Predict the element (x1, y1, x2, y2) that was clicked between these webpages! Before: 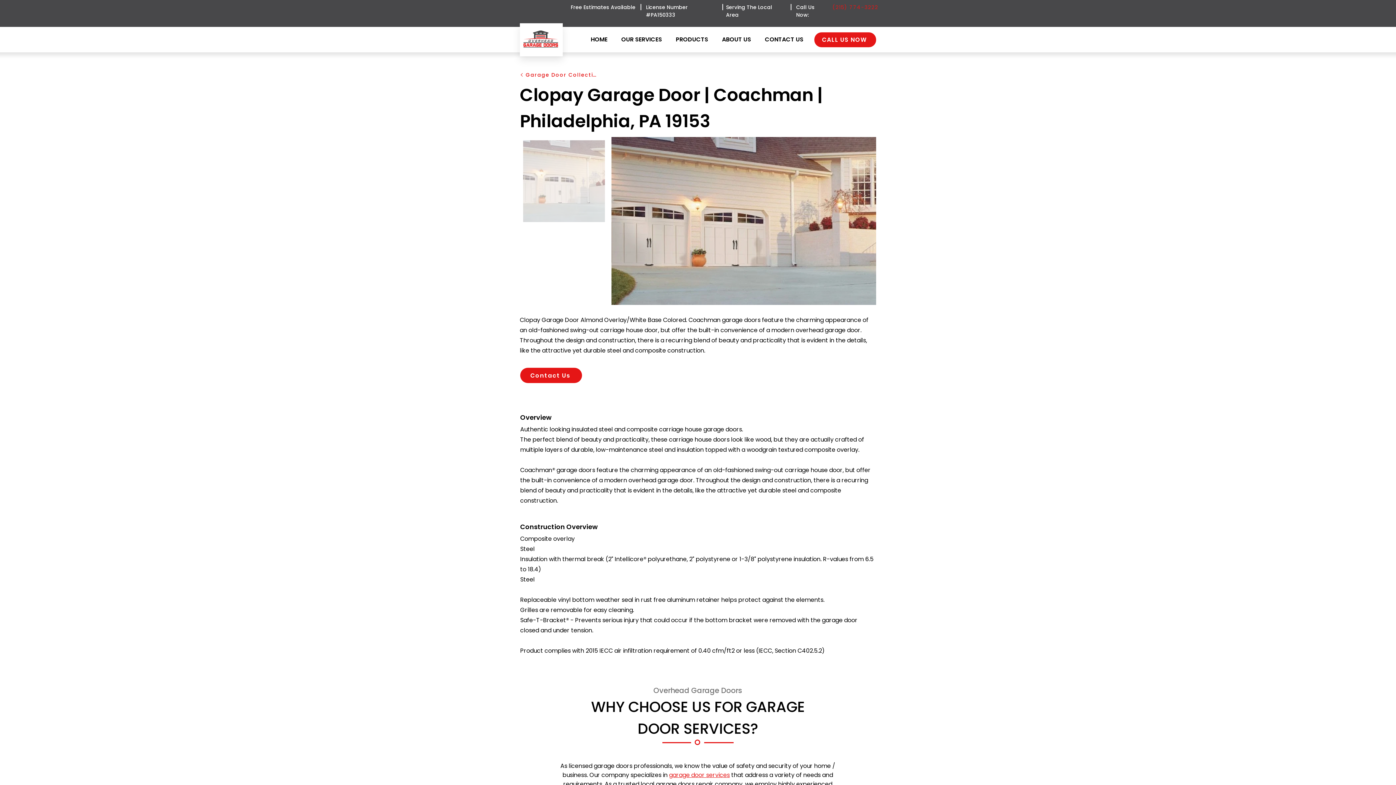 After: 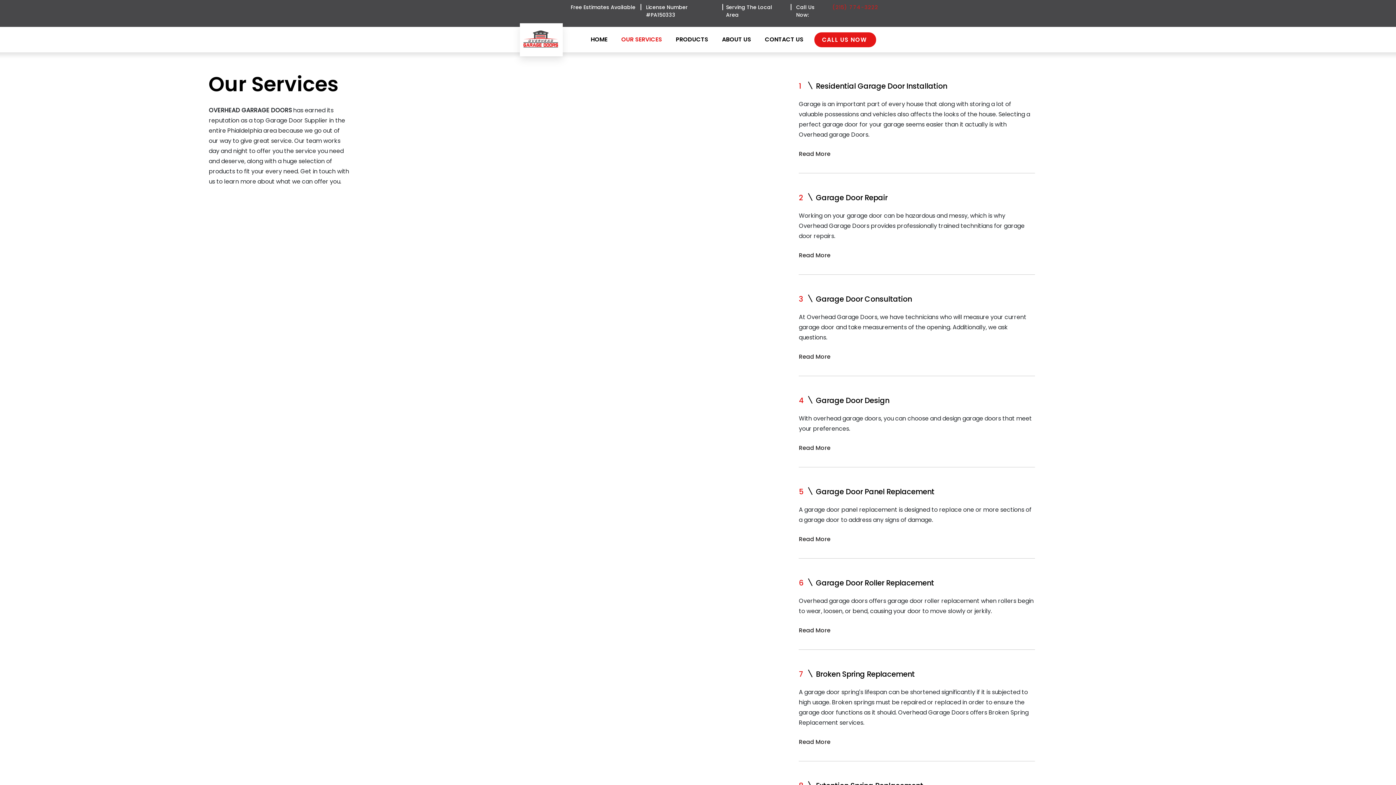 Action: label: OUR SERVICES bbox: (616, 30, 670, 48)